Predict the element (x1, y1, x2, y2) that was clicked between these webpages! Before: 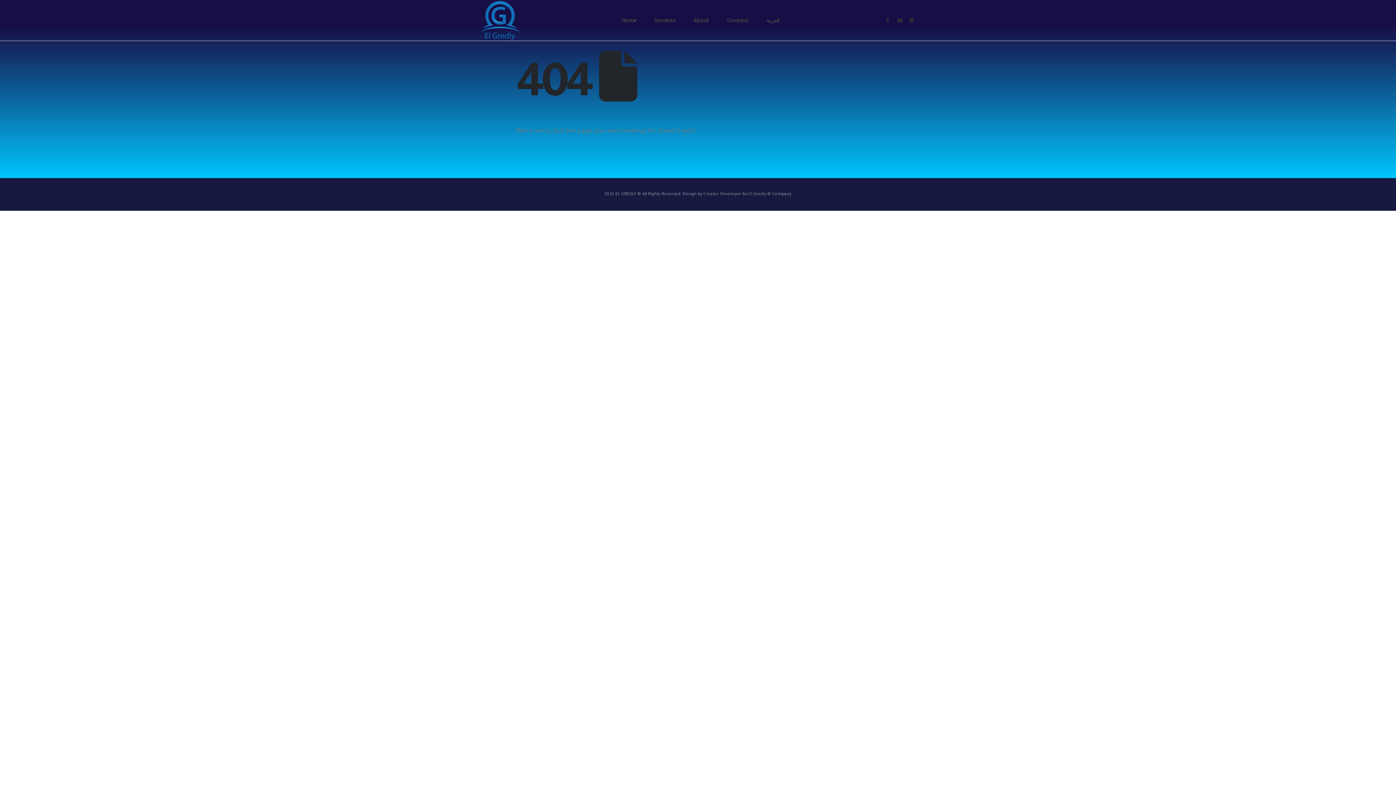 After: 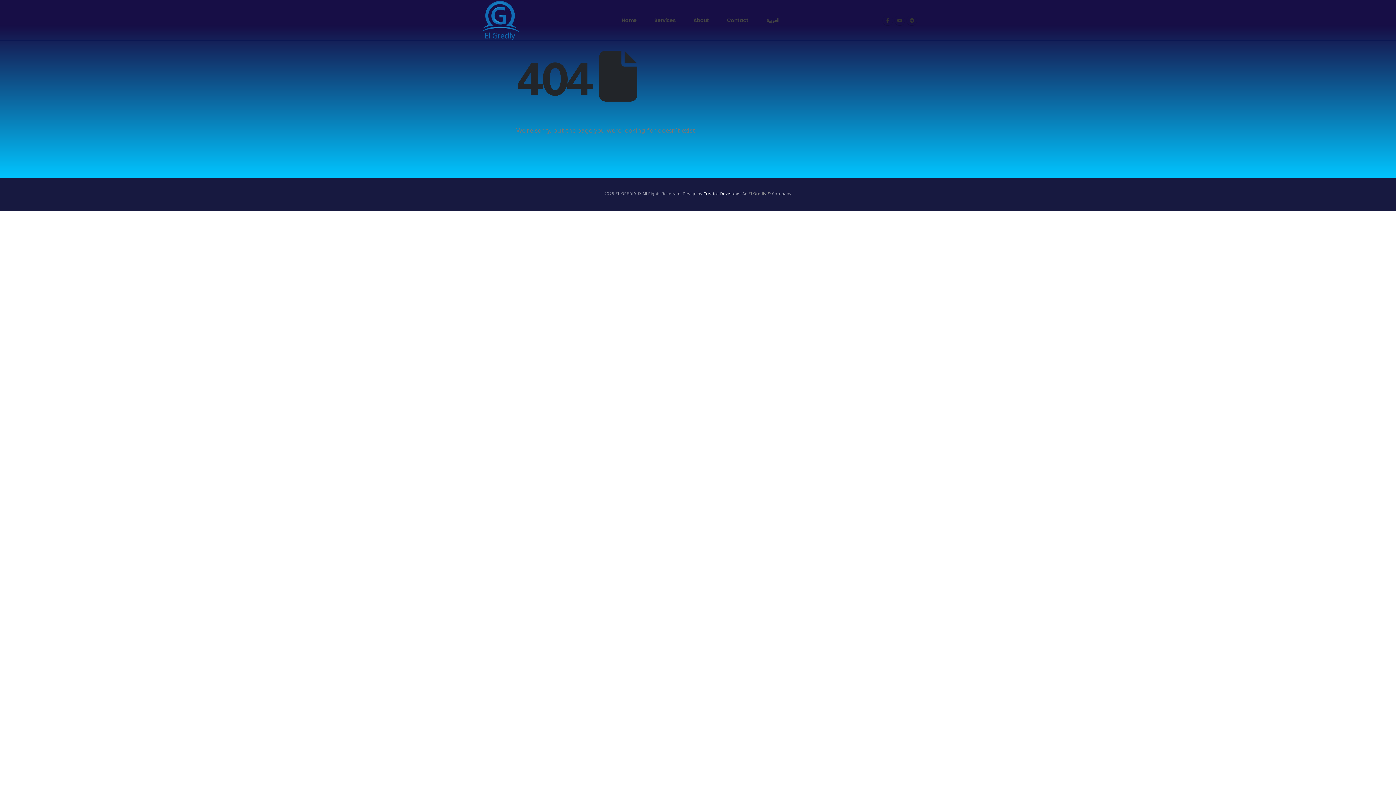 Action: bbox: (703, 192, 741, 196) label: Creator Developer